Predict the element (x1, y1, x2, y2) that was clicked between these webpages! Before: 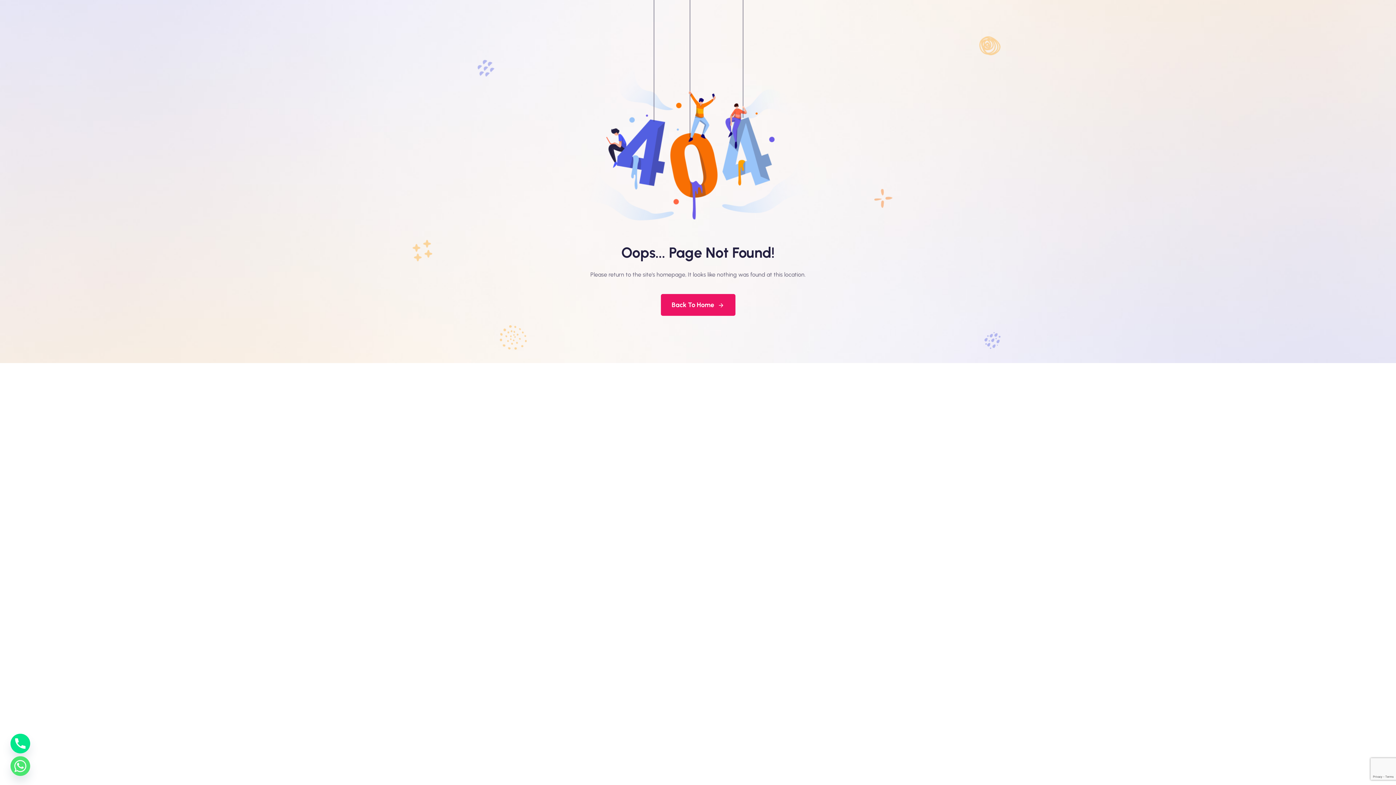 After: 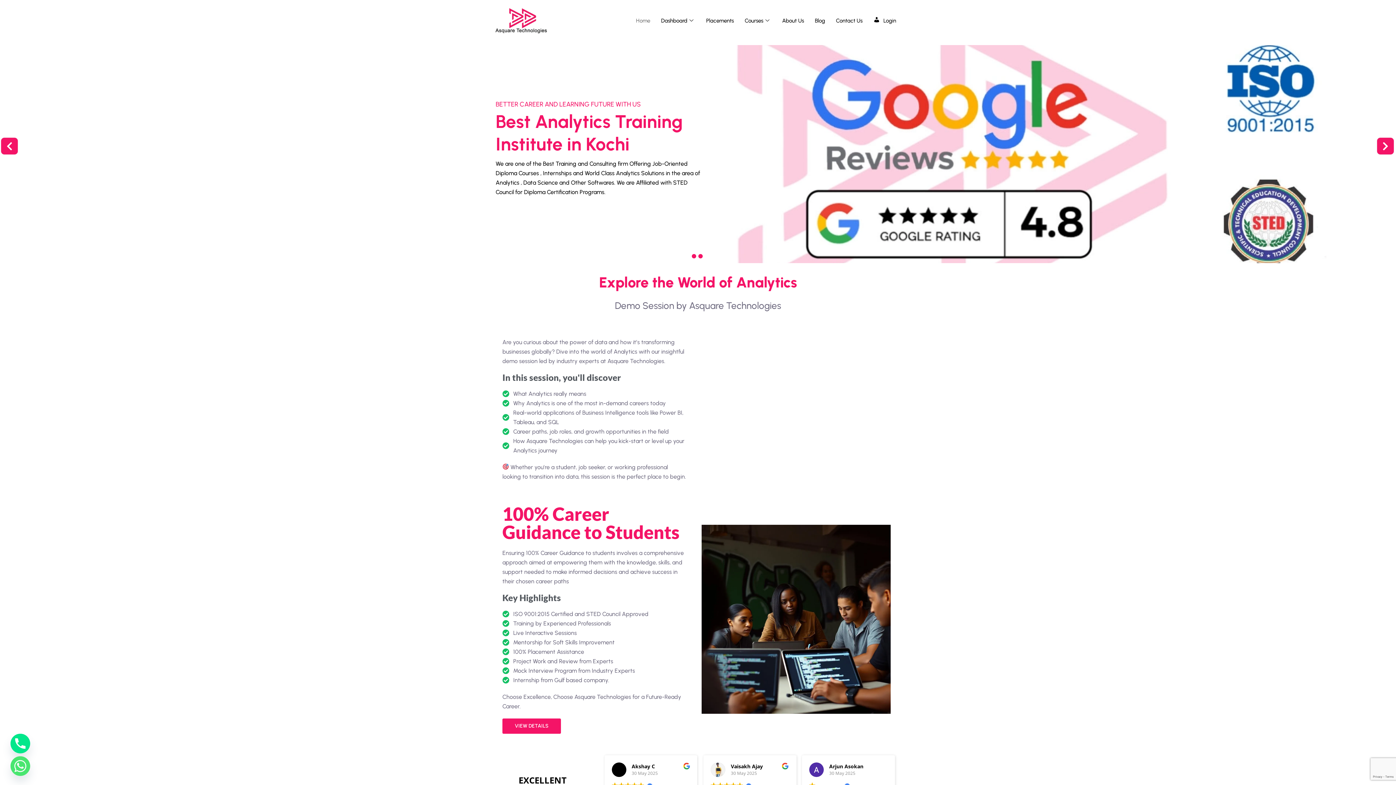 Action: bbox: (660, 294, 735, 316) label: Back To Home